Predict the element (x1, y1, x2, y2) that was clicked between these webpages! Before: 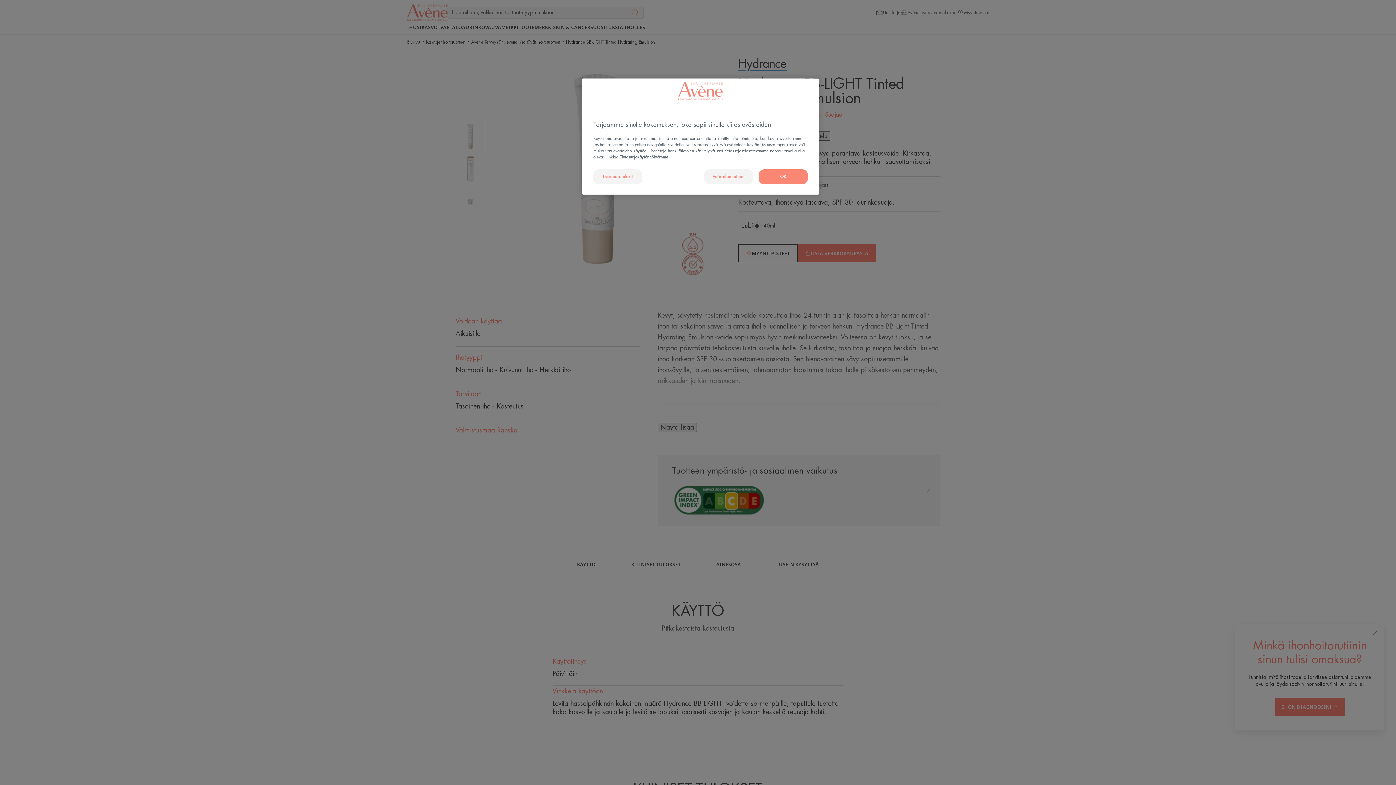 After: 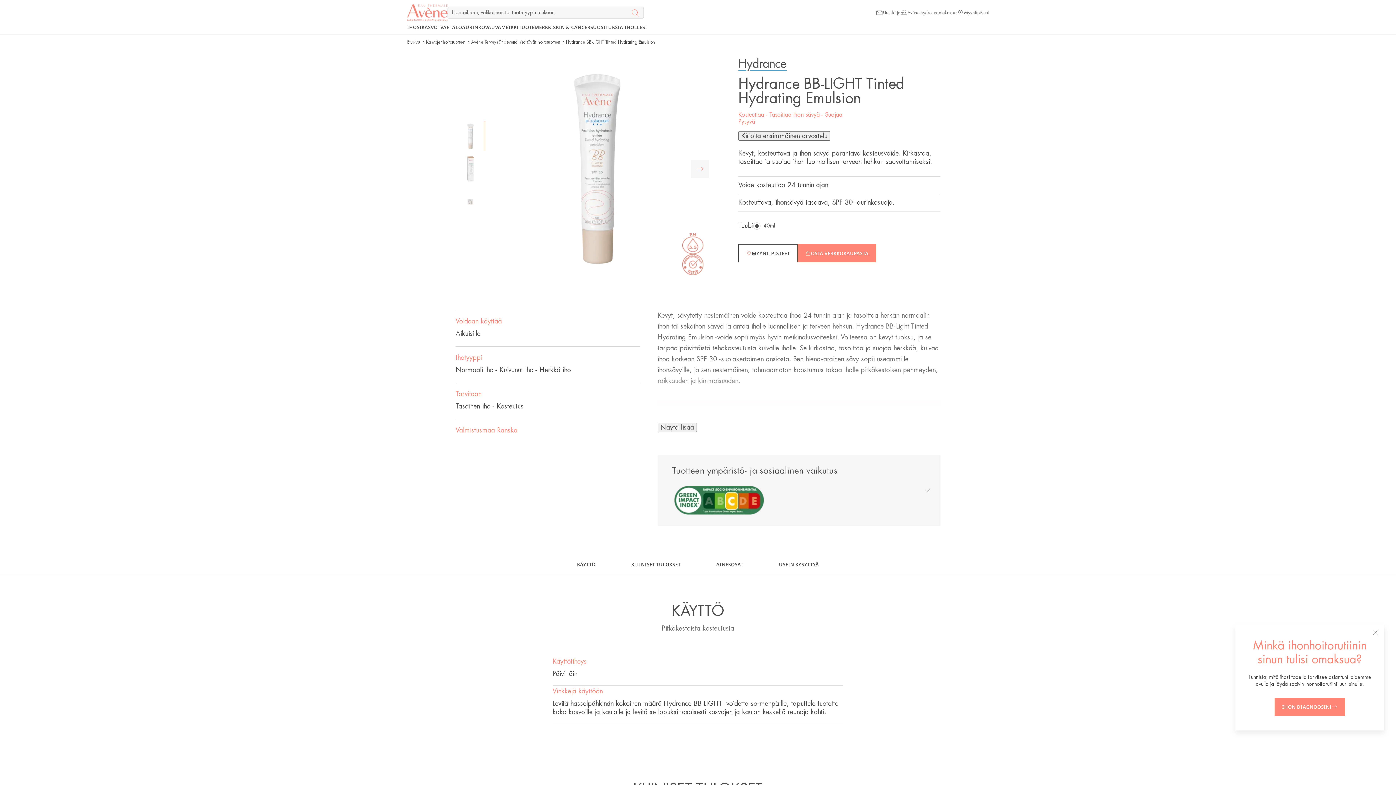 Action: label: OK bbox: (758, 169, 808, 184)